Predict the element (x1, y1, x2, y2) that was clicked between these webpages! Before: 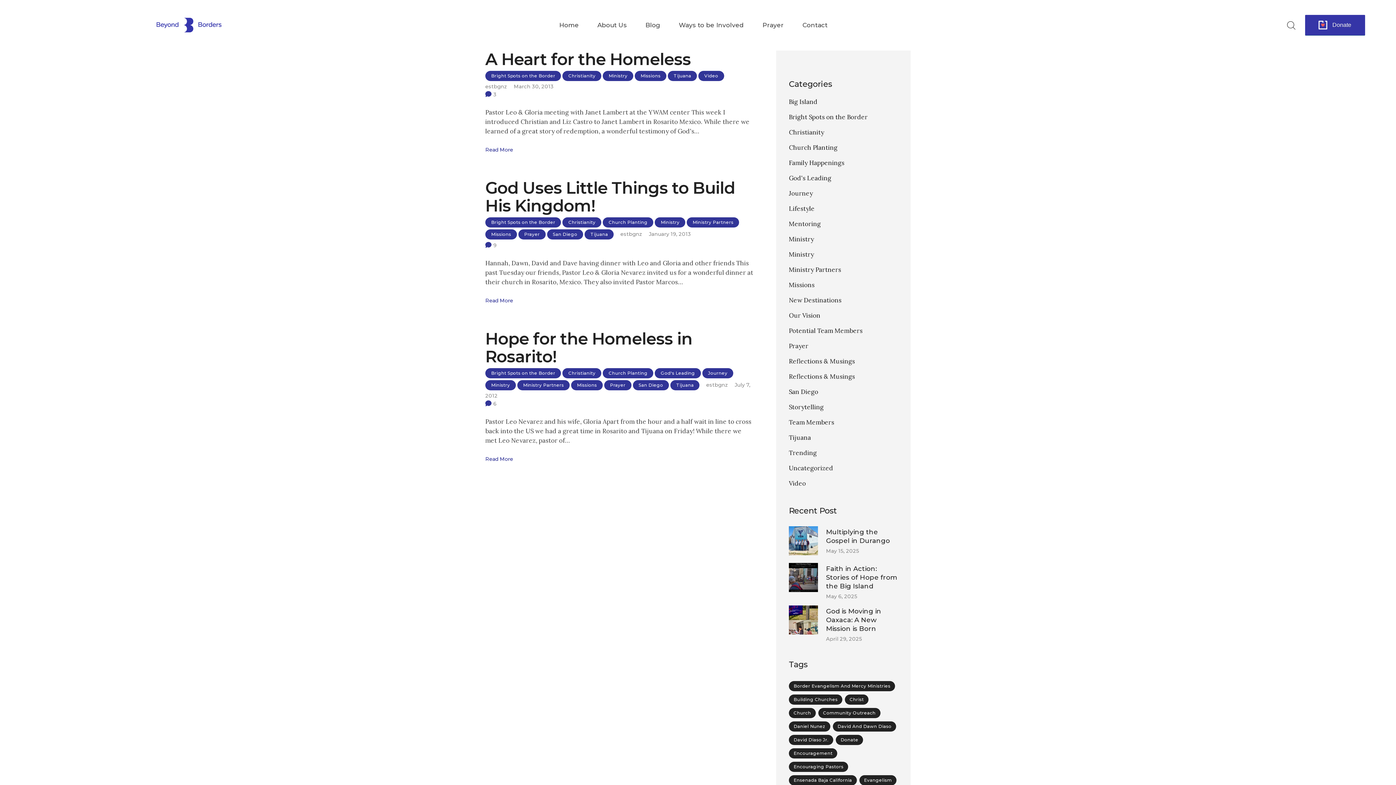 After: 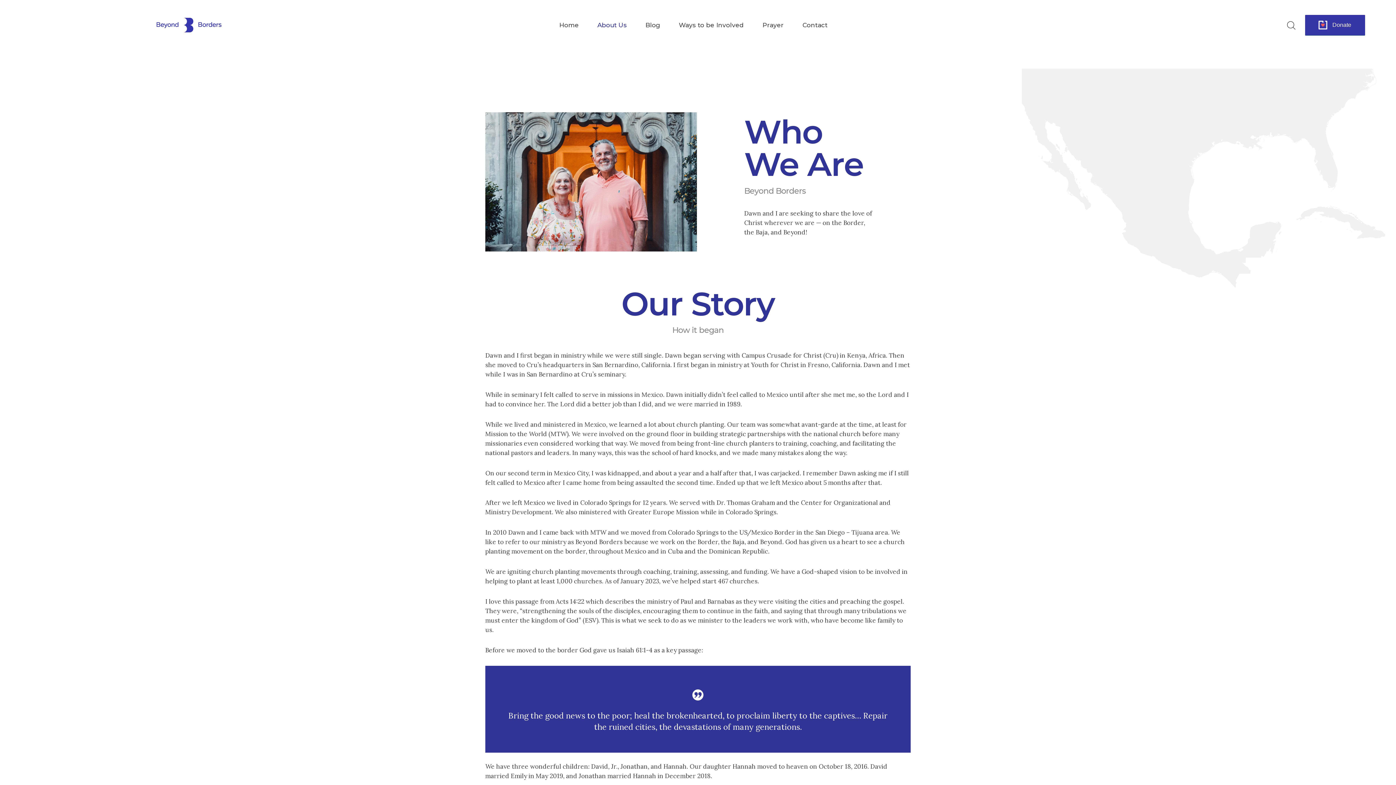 Action: label: About Us bbox: (588, 17, 636, 33)